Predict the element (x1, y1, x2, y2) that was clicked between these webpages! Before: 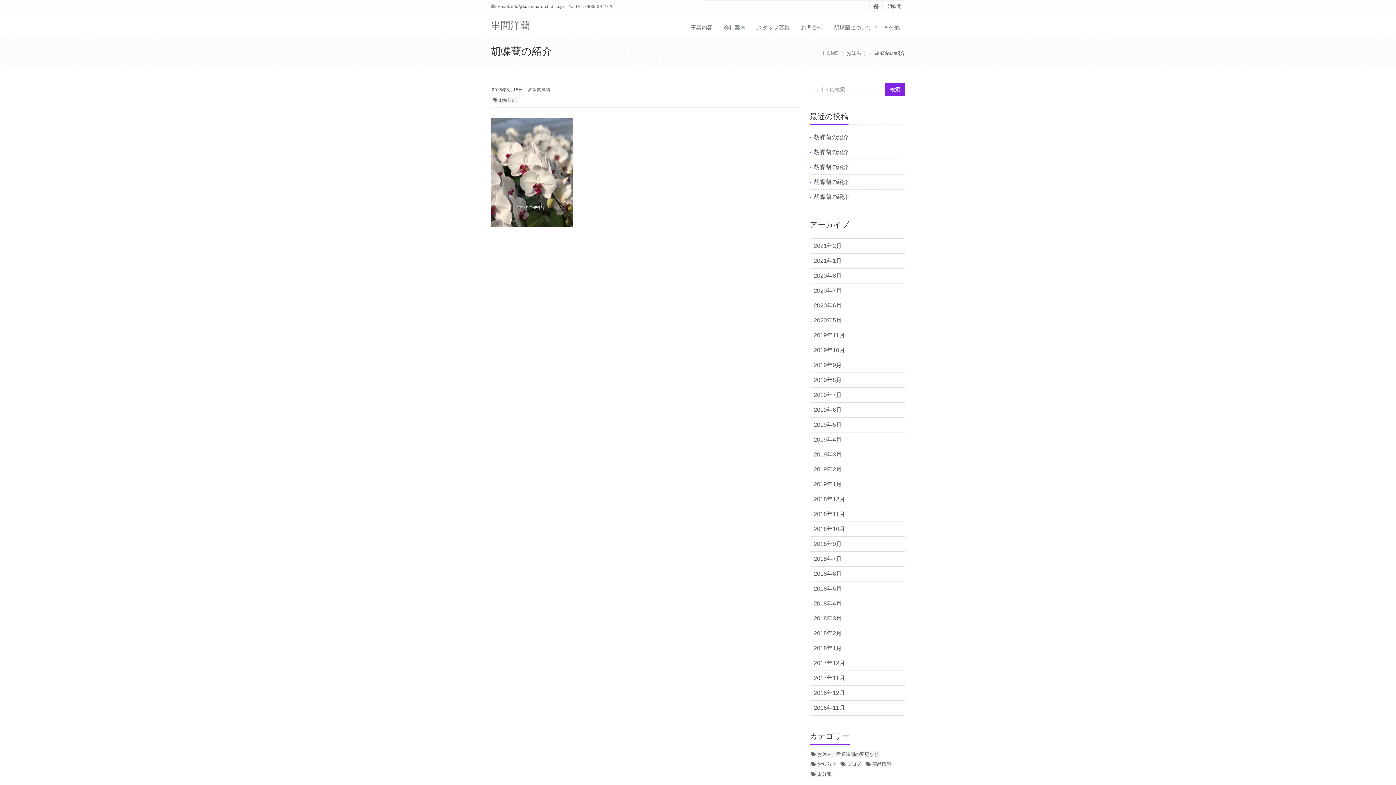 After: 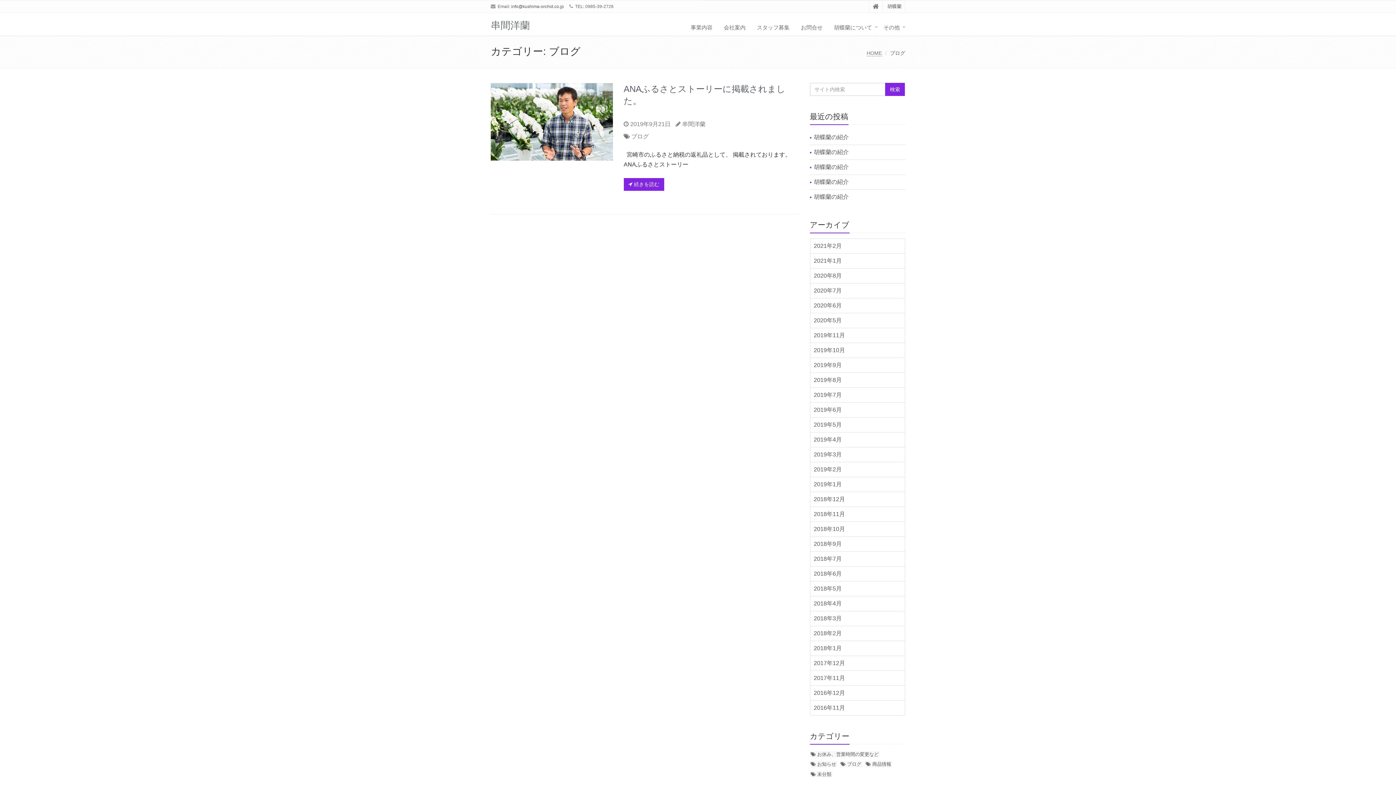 Action: label: ブログ bbox: (839, 761, 862, 767)